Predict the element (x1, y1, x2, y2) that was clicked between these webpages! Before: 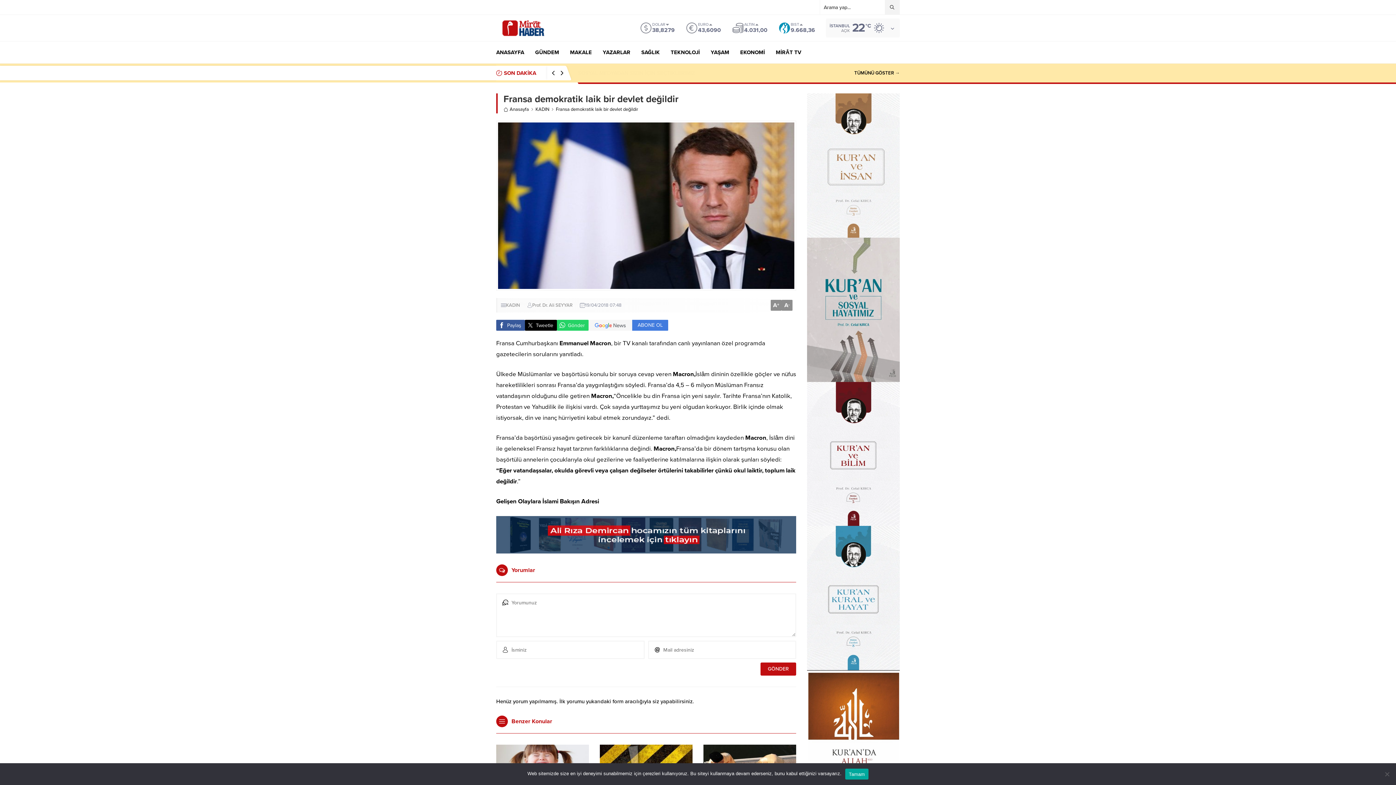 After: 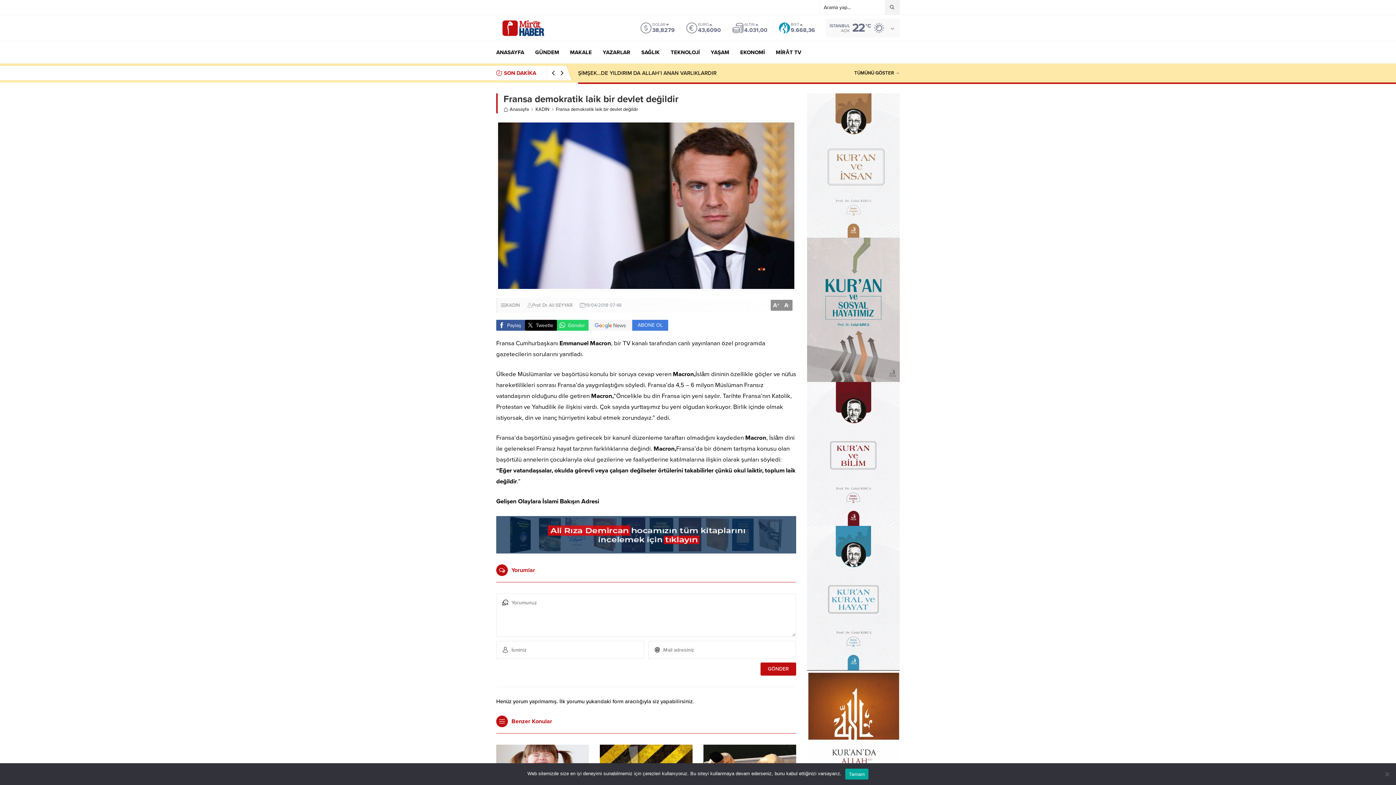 Action: bbox: (807, 231, 900, 237)